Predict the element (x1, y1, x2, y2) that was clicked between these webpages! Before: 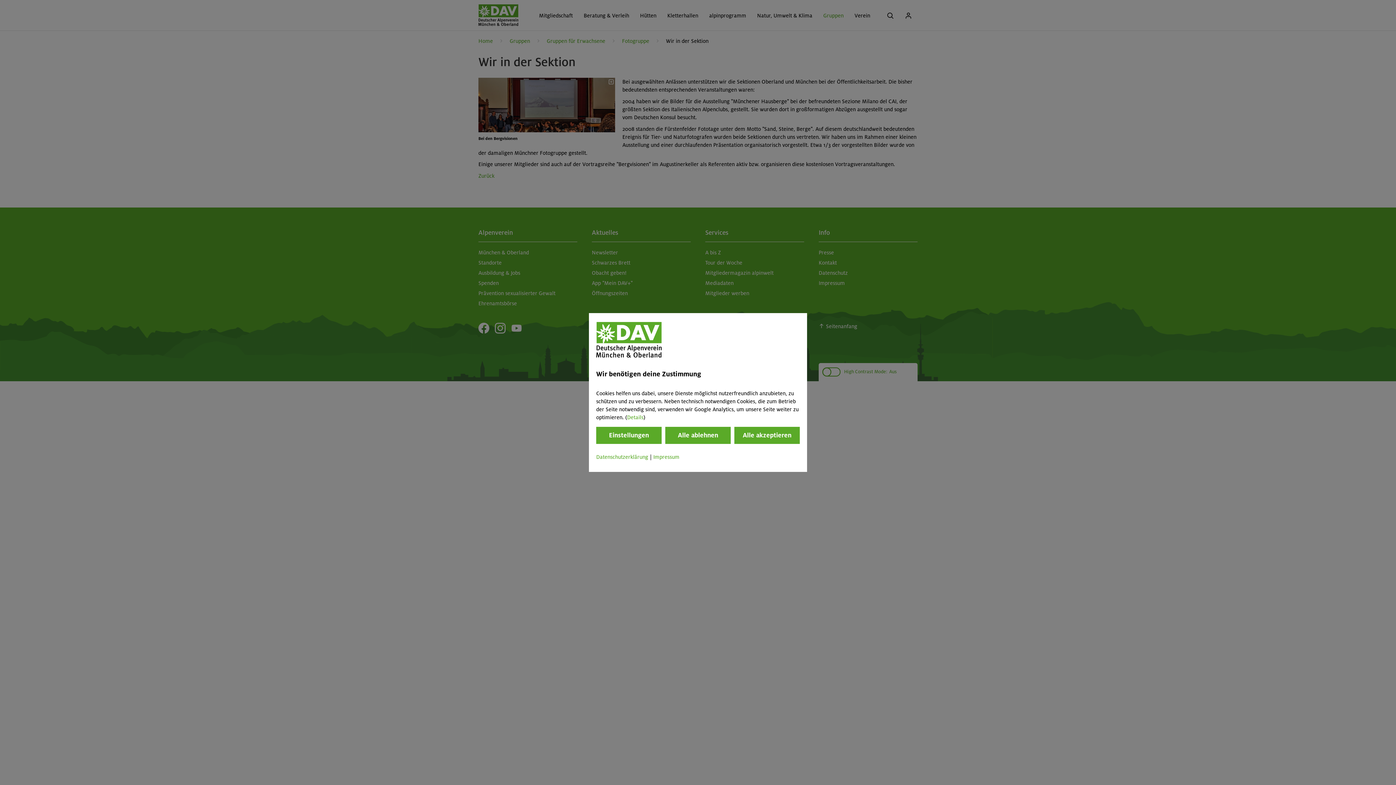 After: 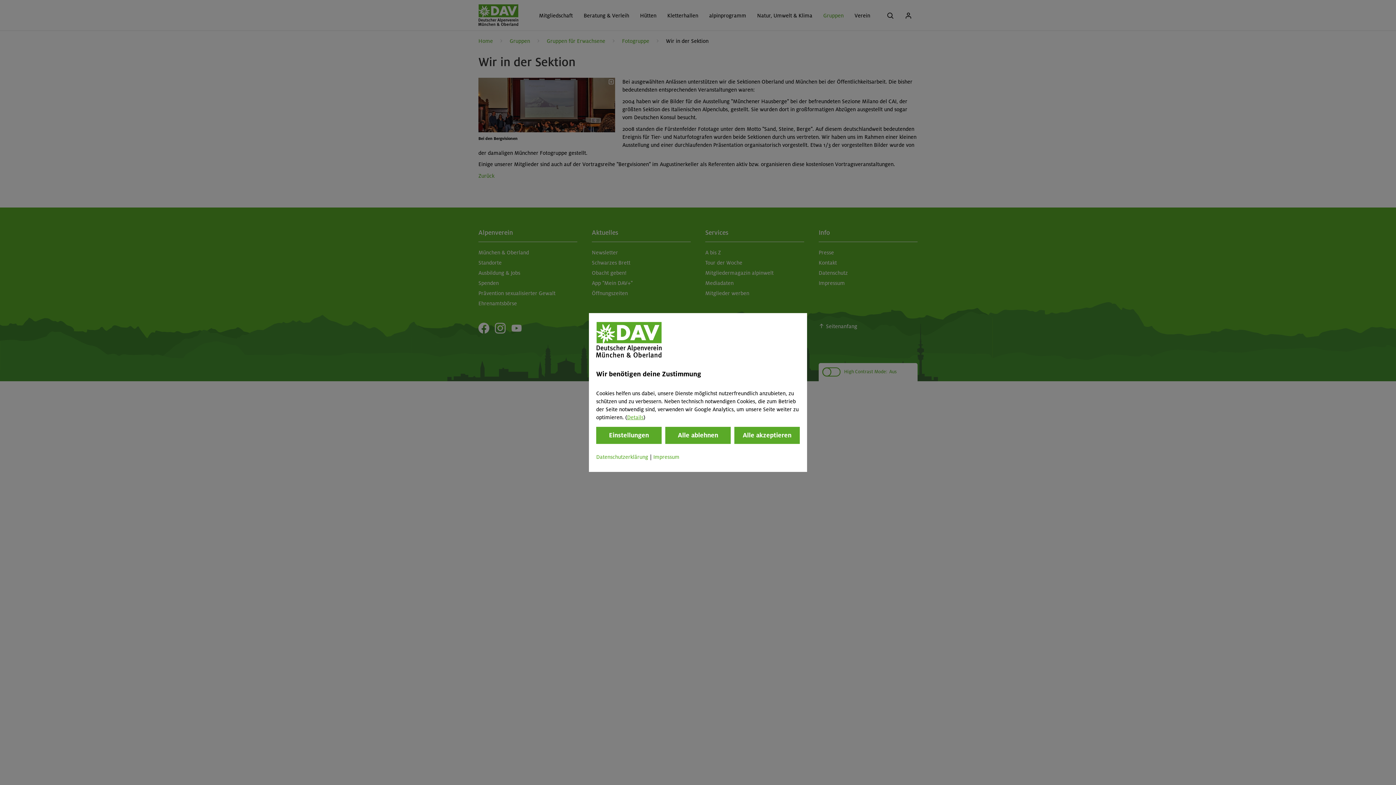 Action: label: Details bbox: (627, 414, 643, 420)